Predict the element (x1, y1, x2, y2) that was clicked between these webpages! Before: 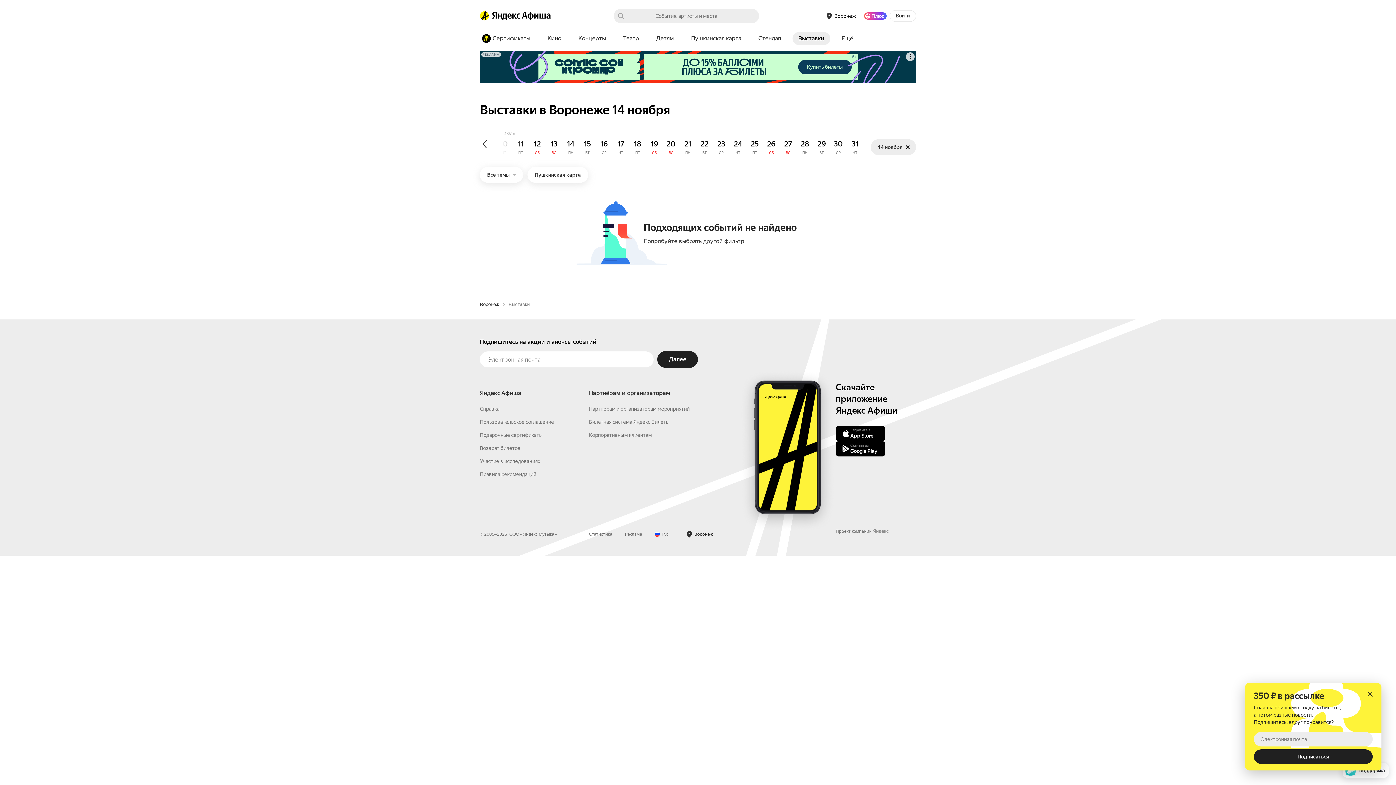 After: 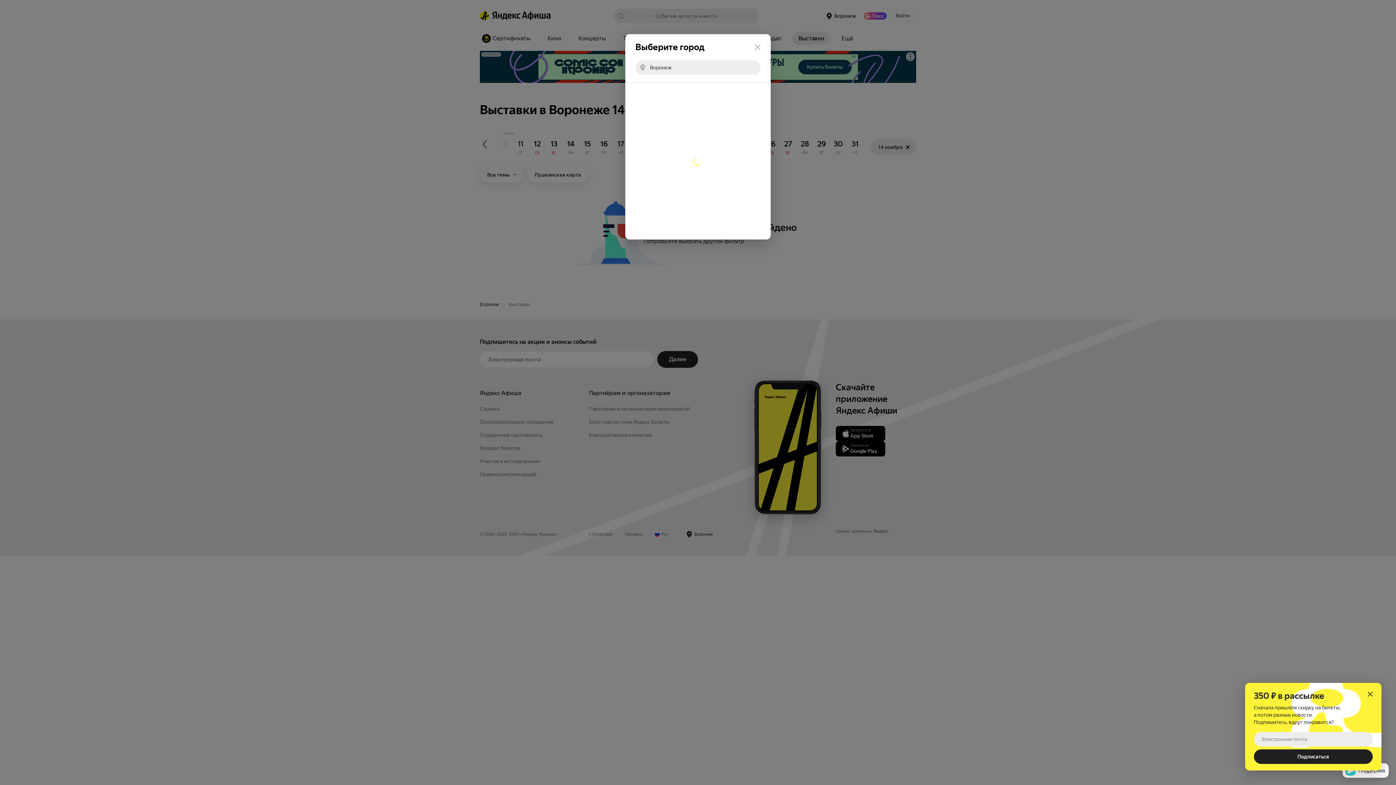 Action: bbox: (682, 645, 717, 656) label: город: Воронеж. Изменить город